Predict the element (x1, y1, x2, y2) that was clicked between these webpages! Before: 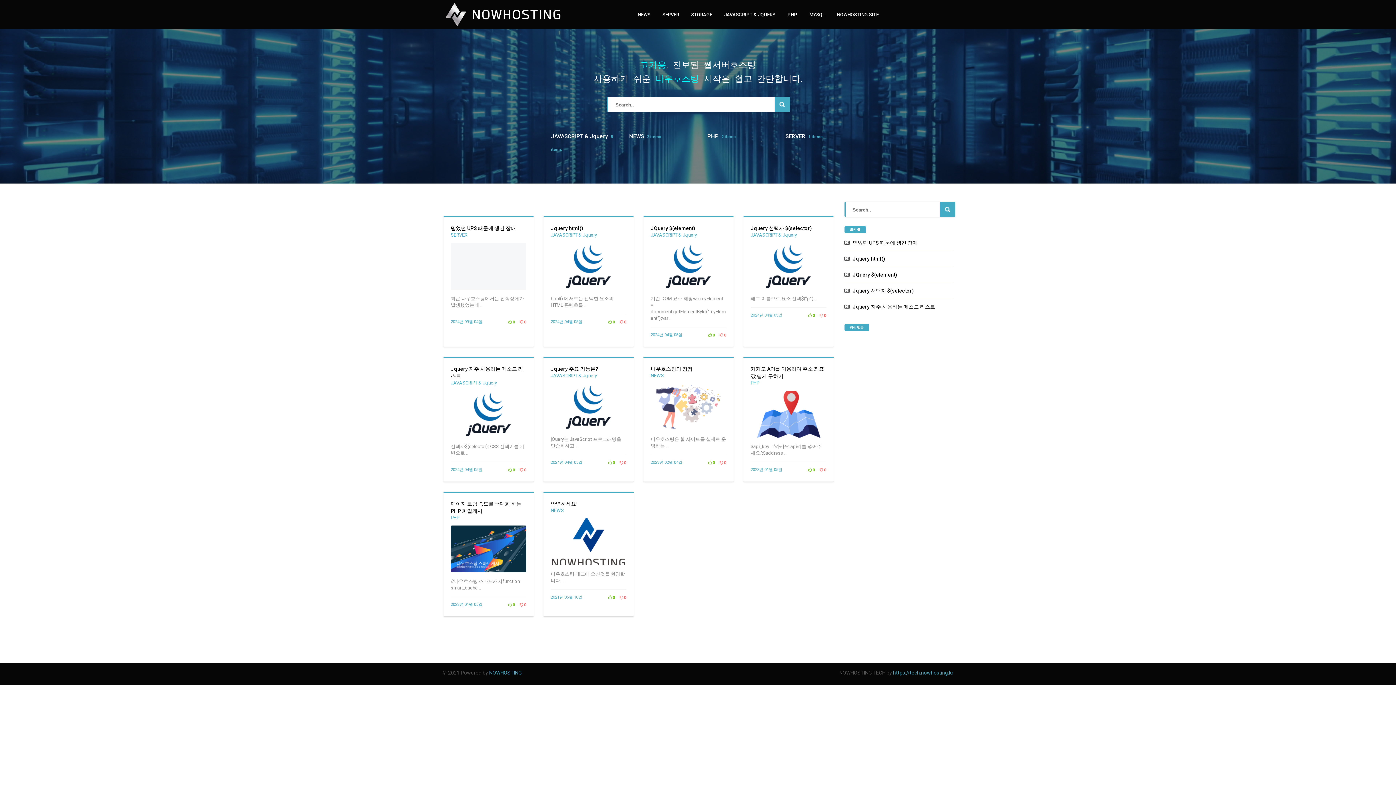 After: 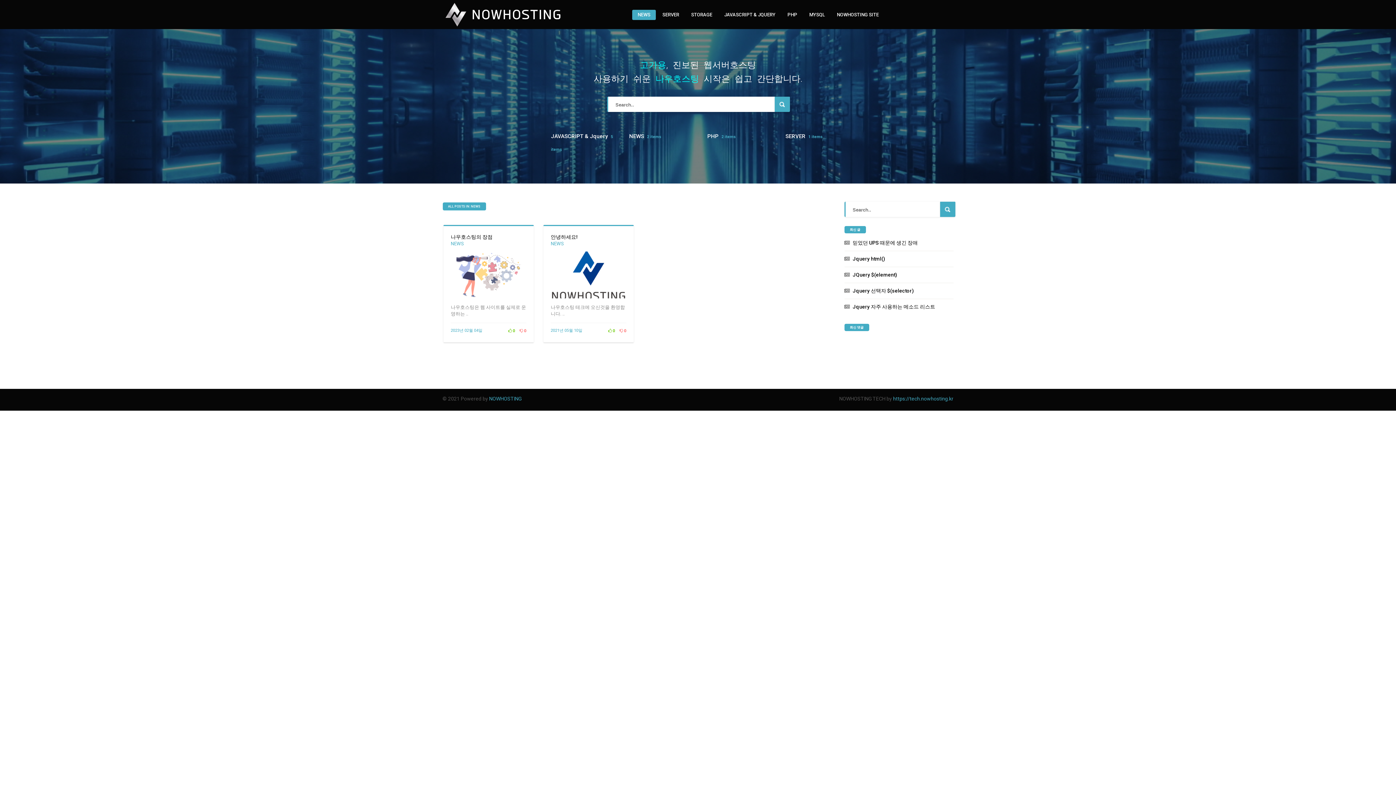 Action: label: NEWS bbox: (629, 133, 644, 139)